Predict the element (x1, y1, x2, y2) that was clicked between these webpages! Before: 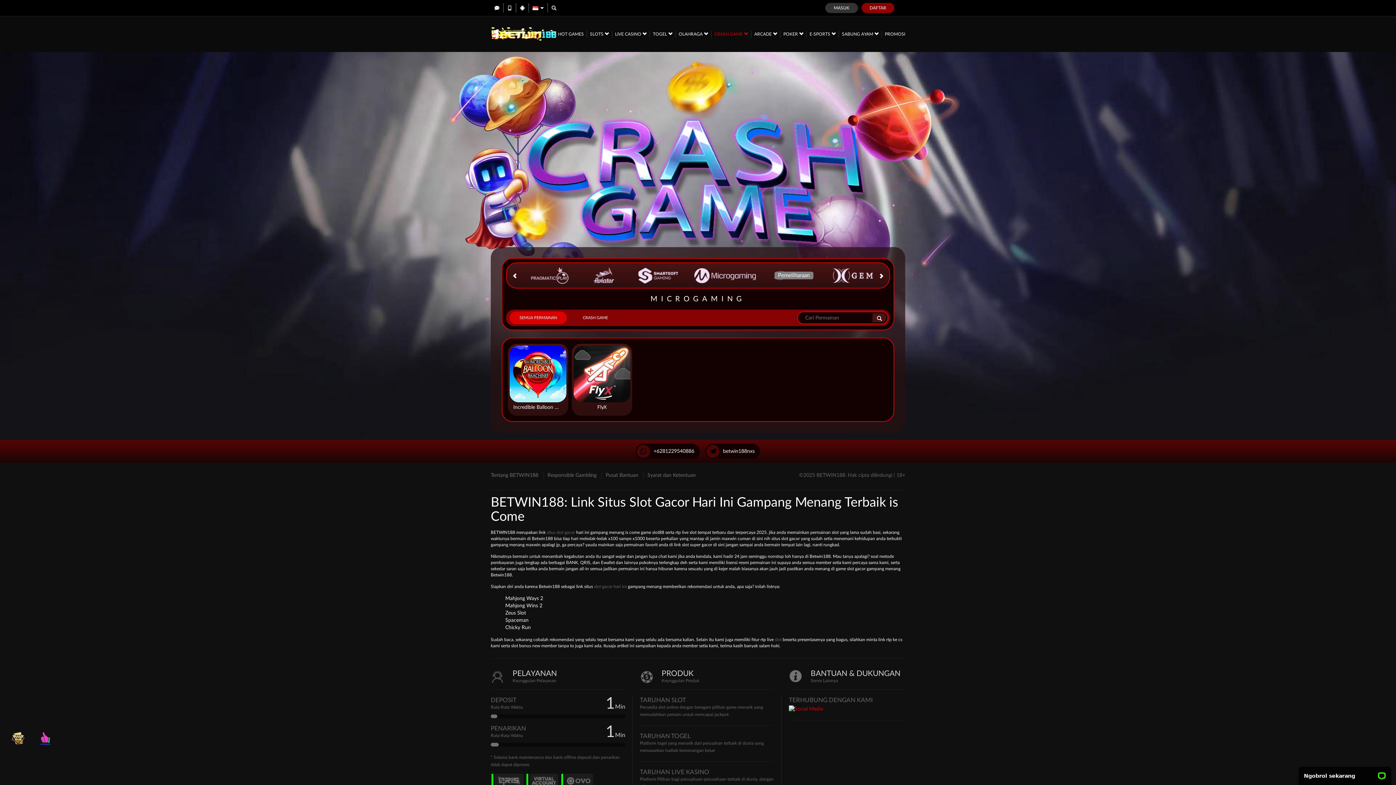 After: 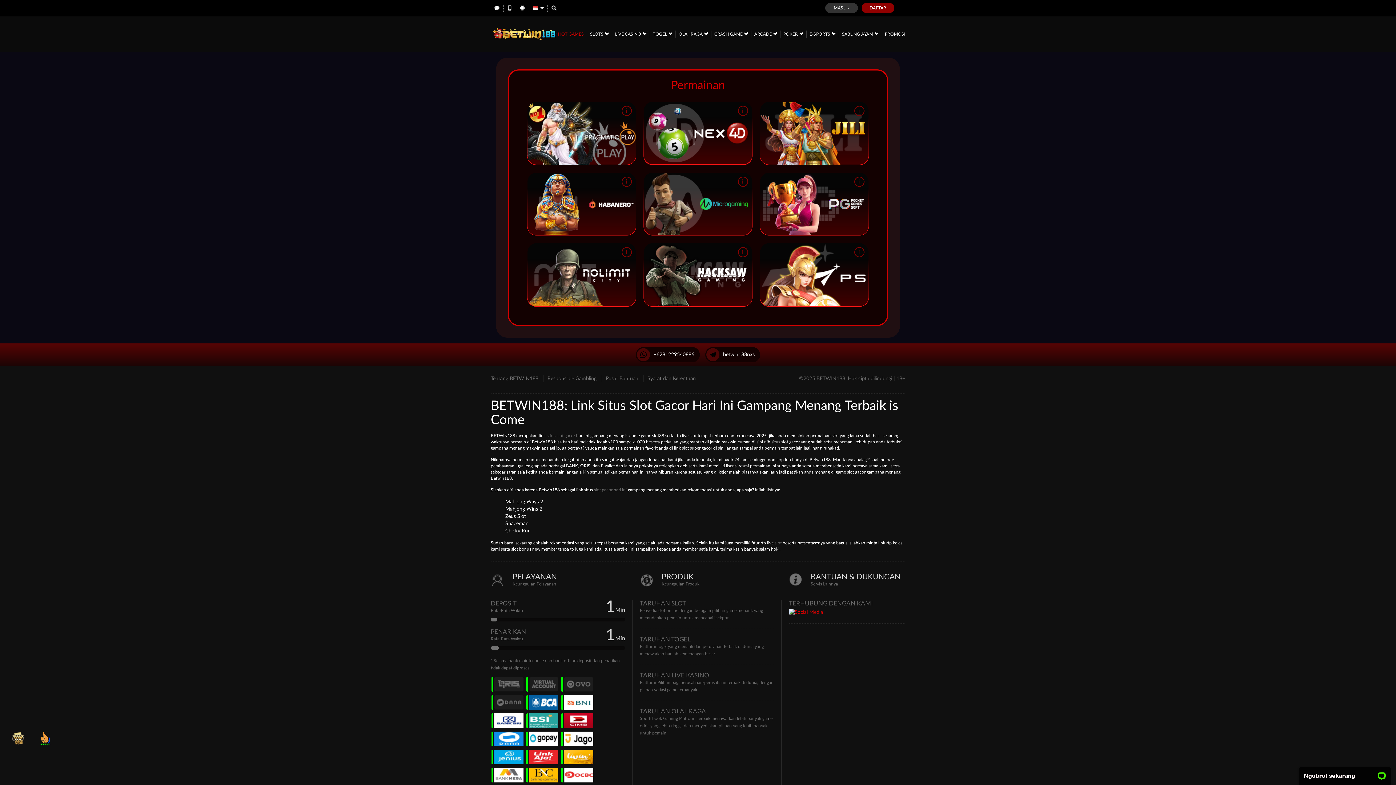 Action: bbox: (558, 31, 584, 37) label: HOT GAMES